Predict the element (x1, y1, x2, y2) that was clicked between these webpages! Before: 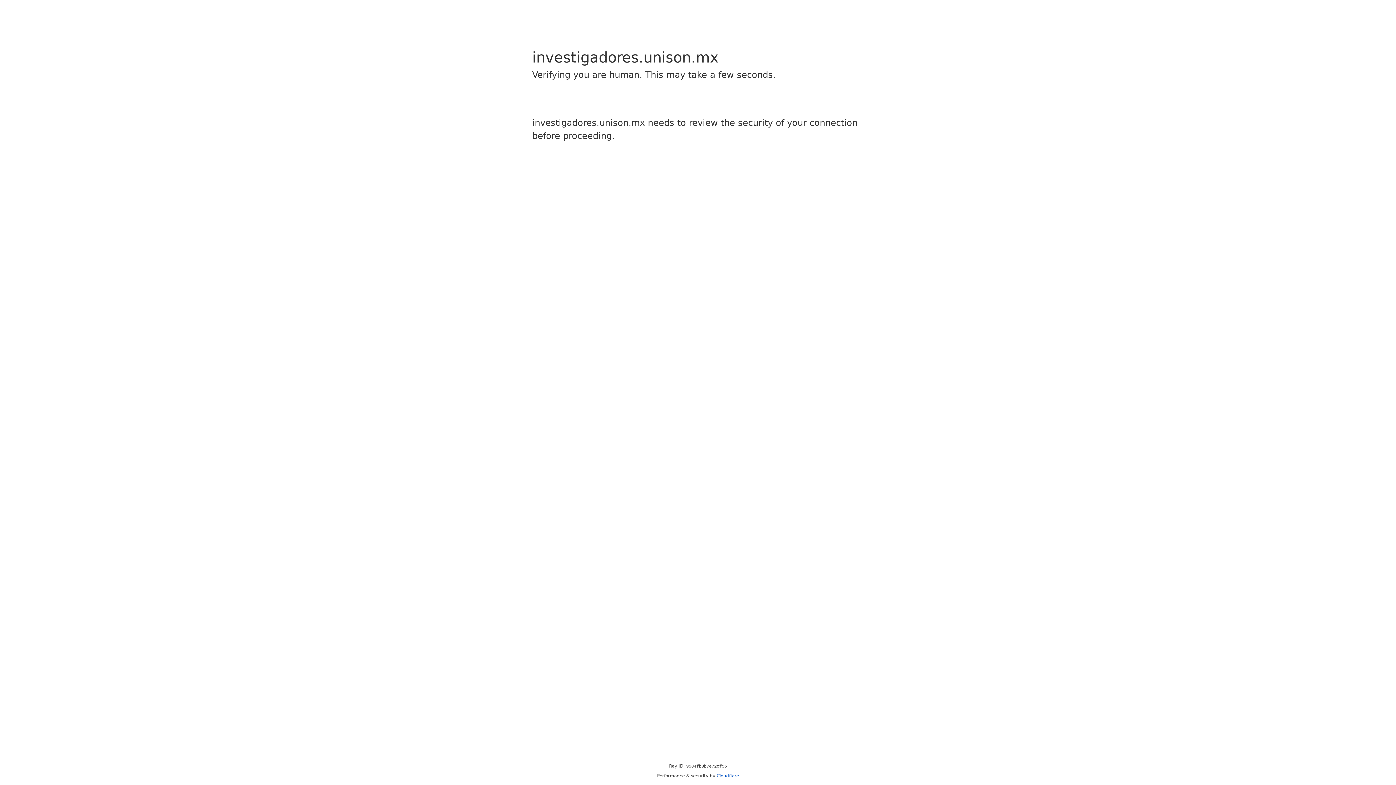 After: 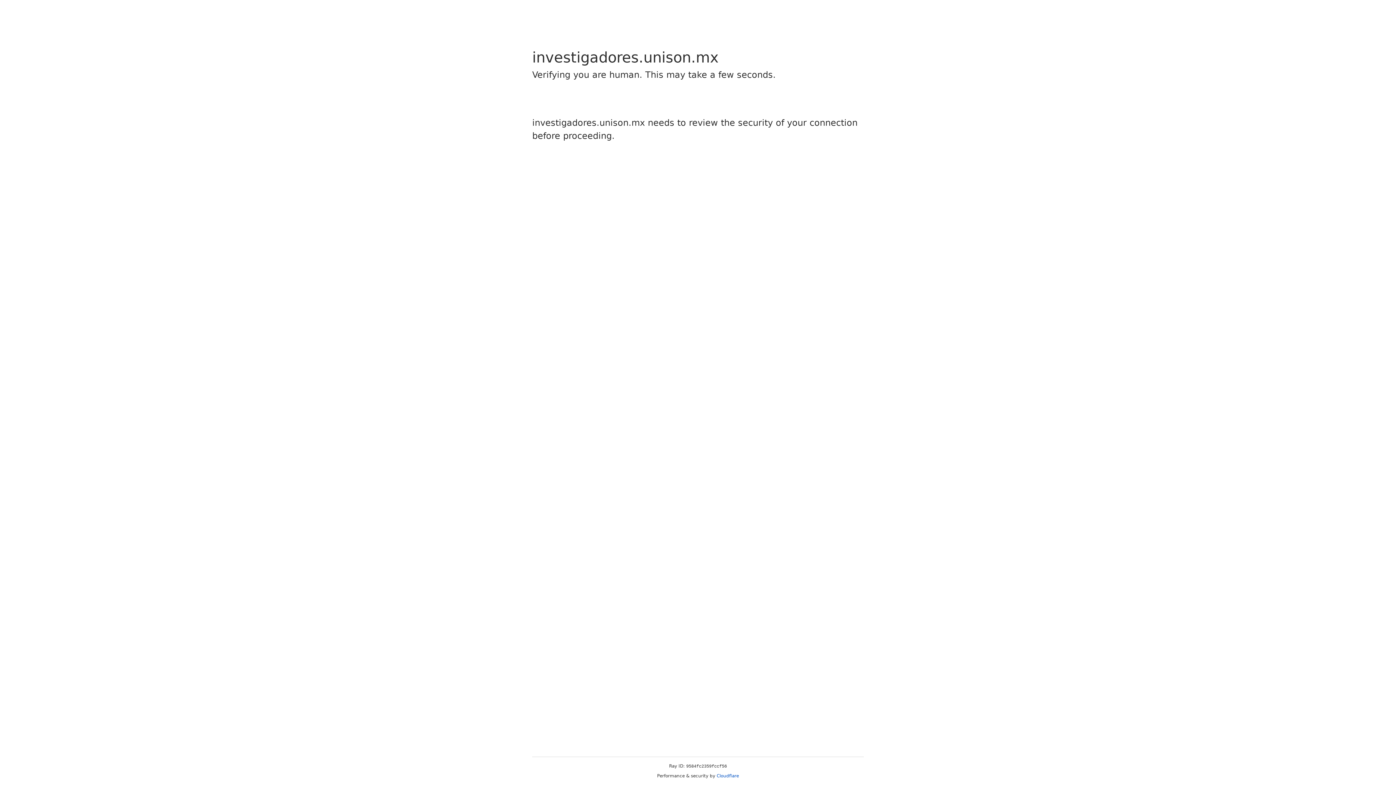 Action: bbox: (716, 773, 739, 778) label: Cloudflare